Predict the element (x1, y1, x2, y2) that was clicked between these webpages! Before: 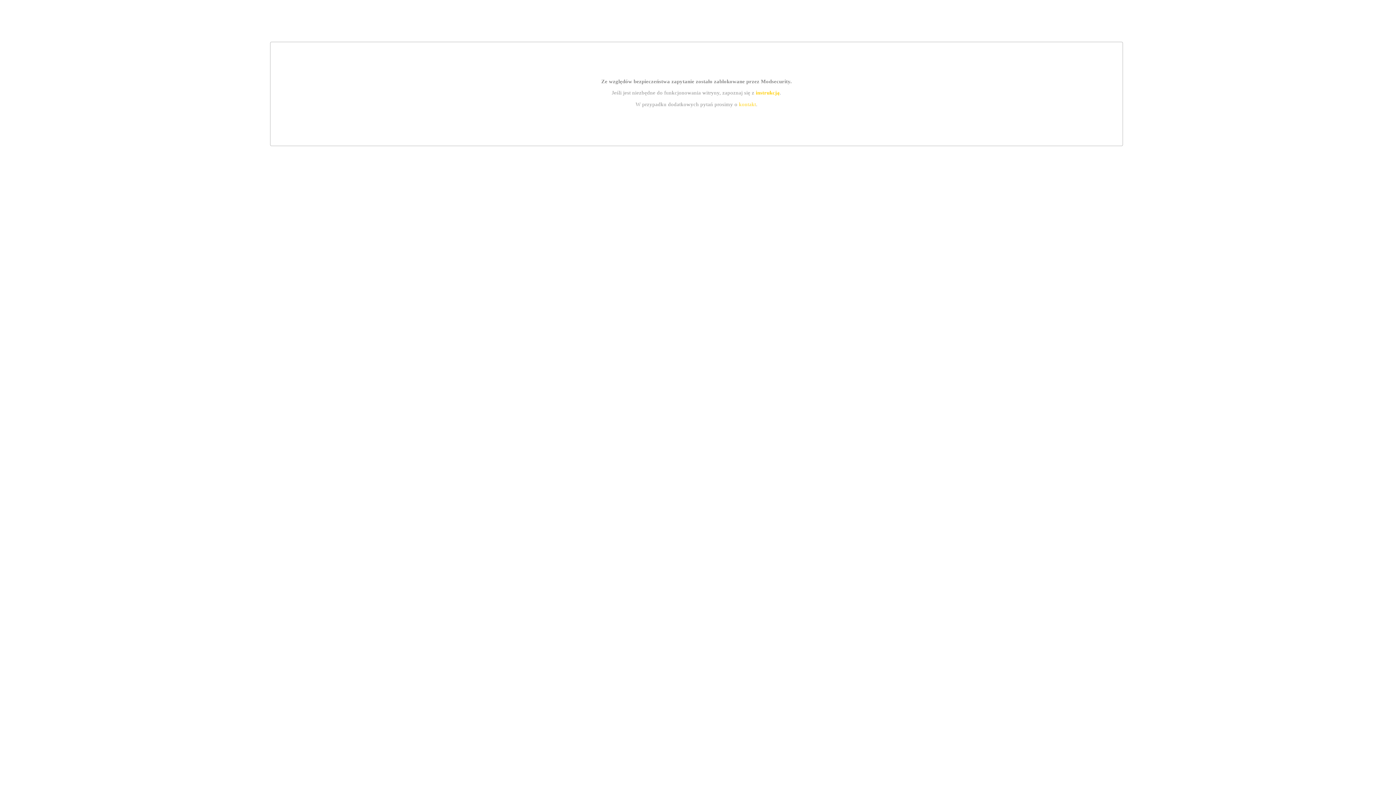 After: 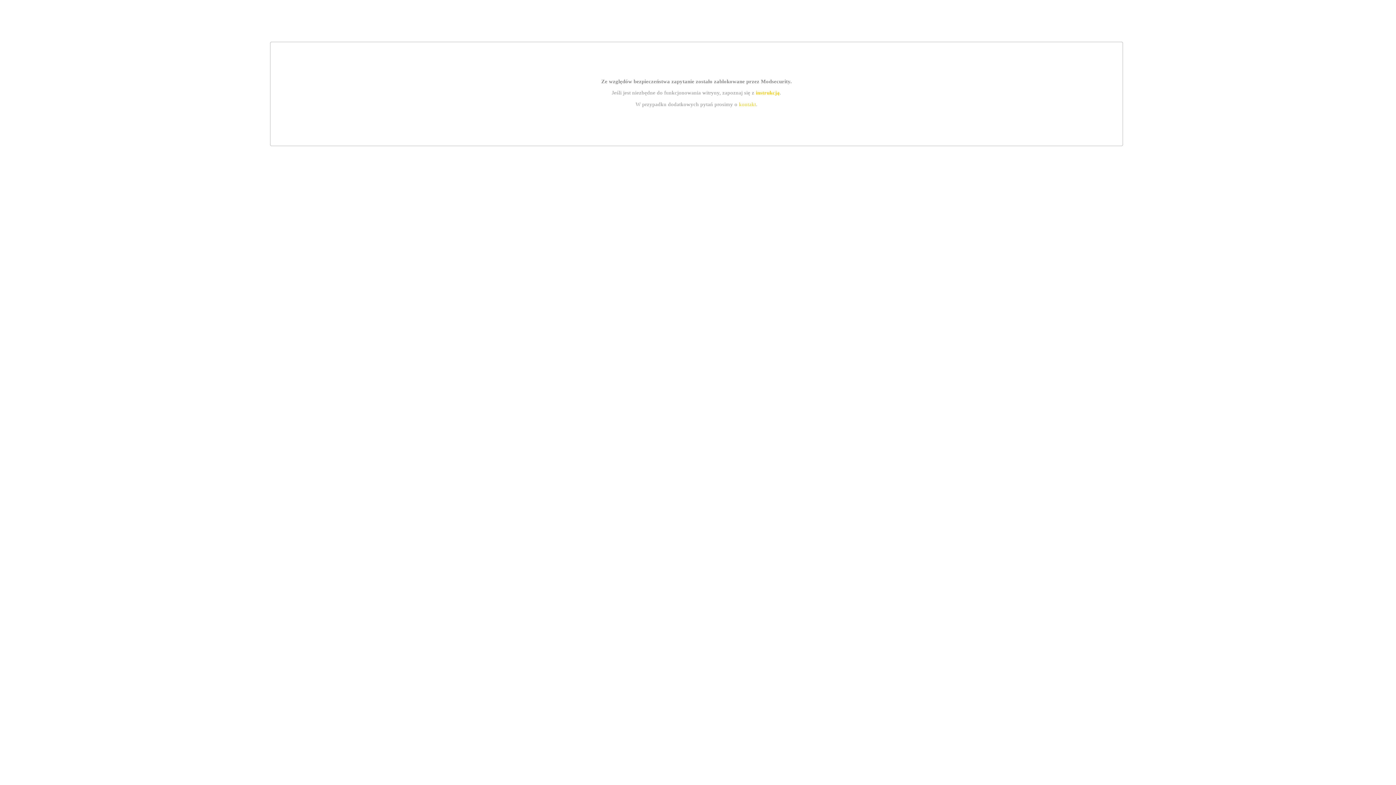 Action: bbox: (755, 89, 779, 95) label: instrukcją